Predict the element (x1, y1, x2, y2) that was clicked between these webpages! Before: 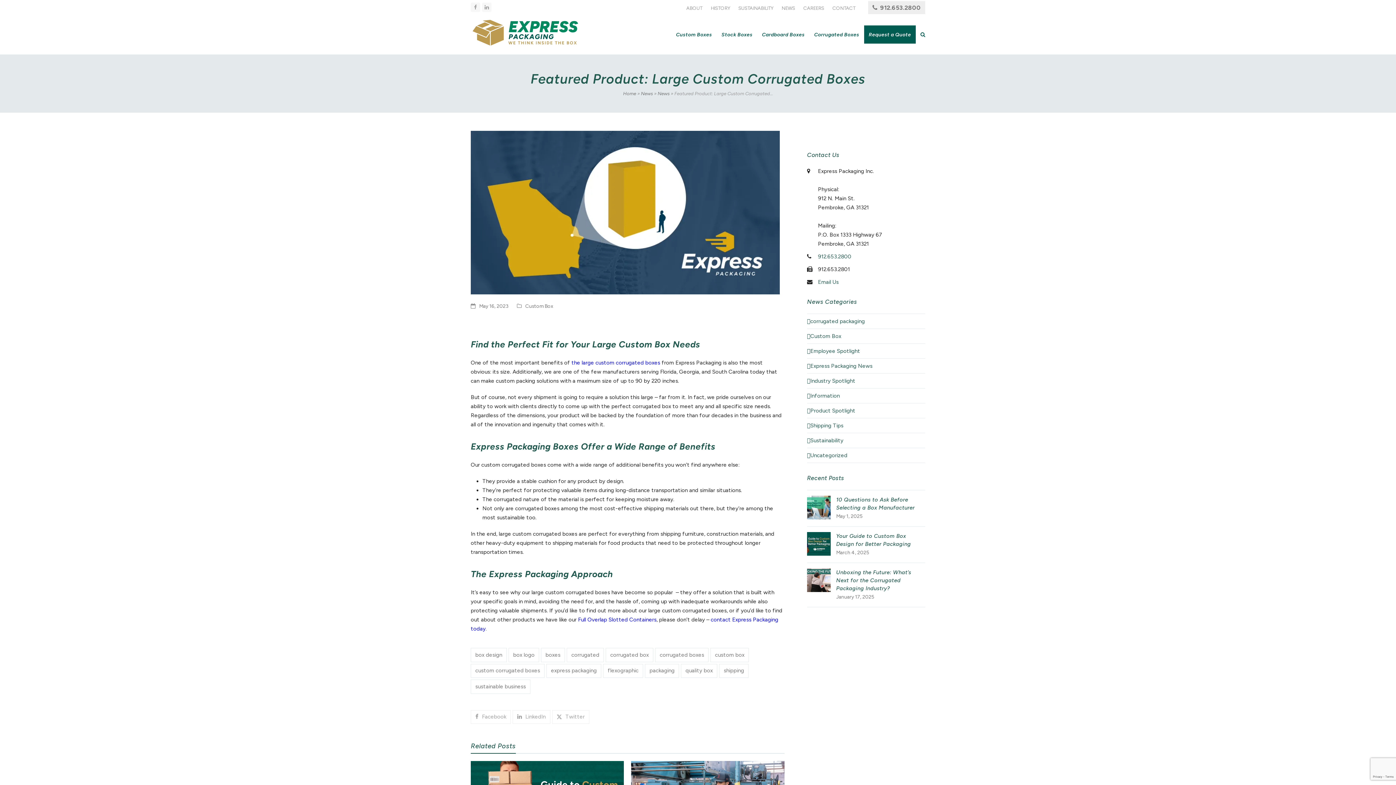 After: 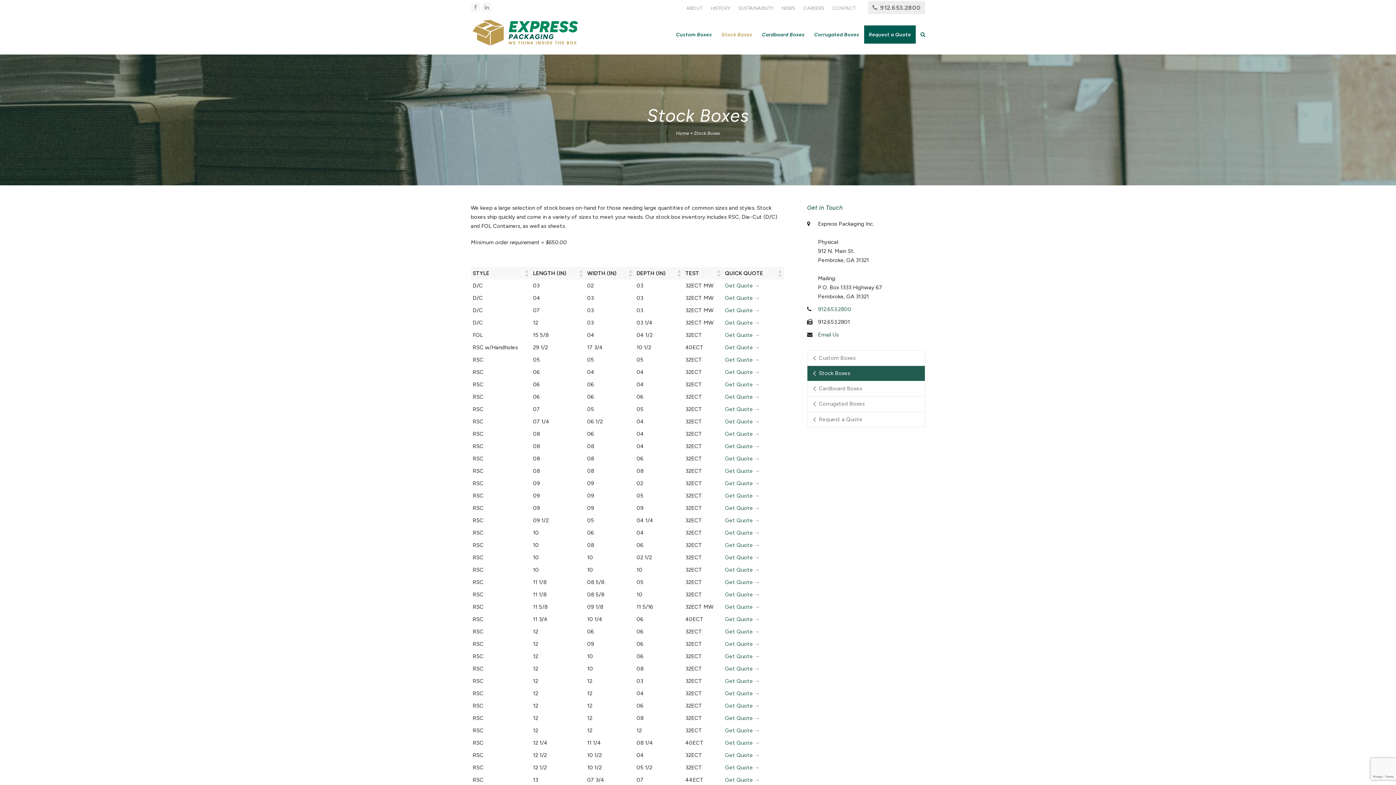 Action: label: Stock Boxes bbox: (716, 25, 757, 43)